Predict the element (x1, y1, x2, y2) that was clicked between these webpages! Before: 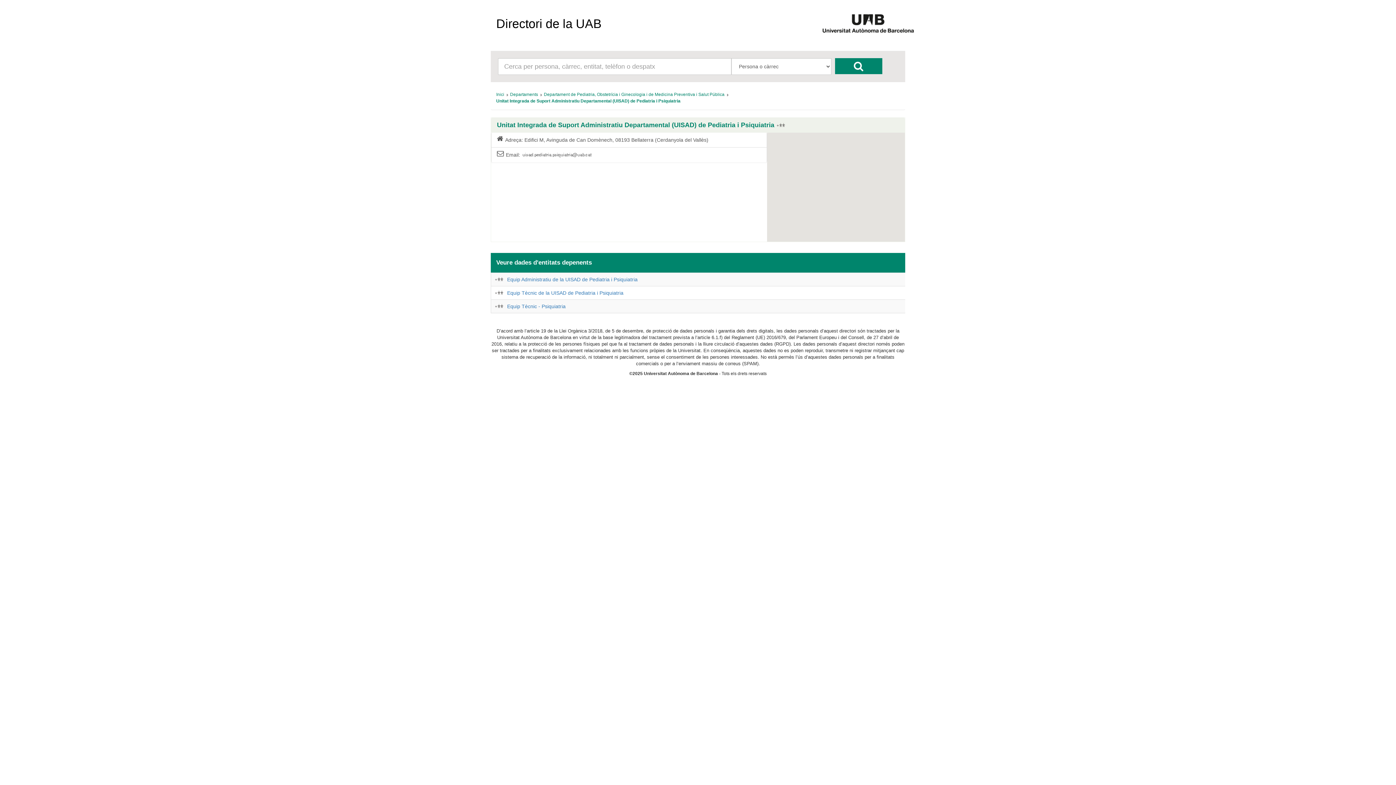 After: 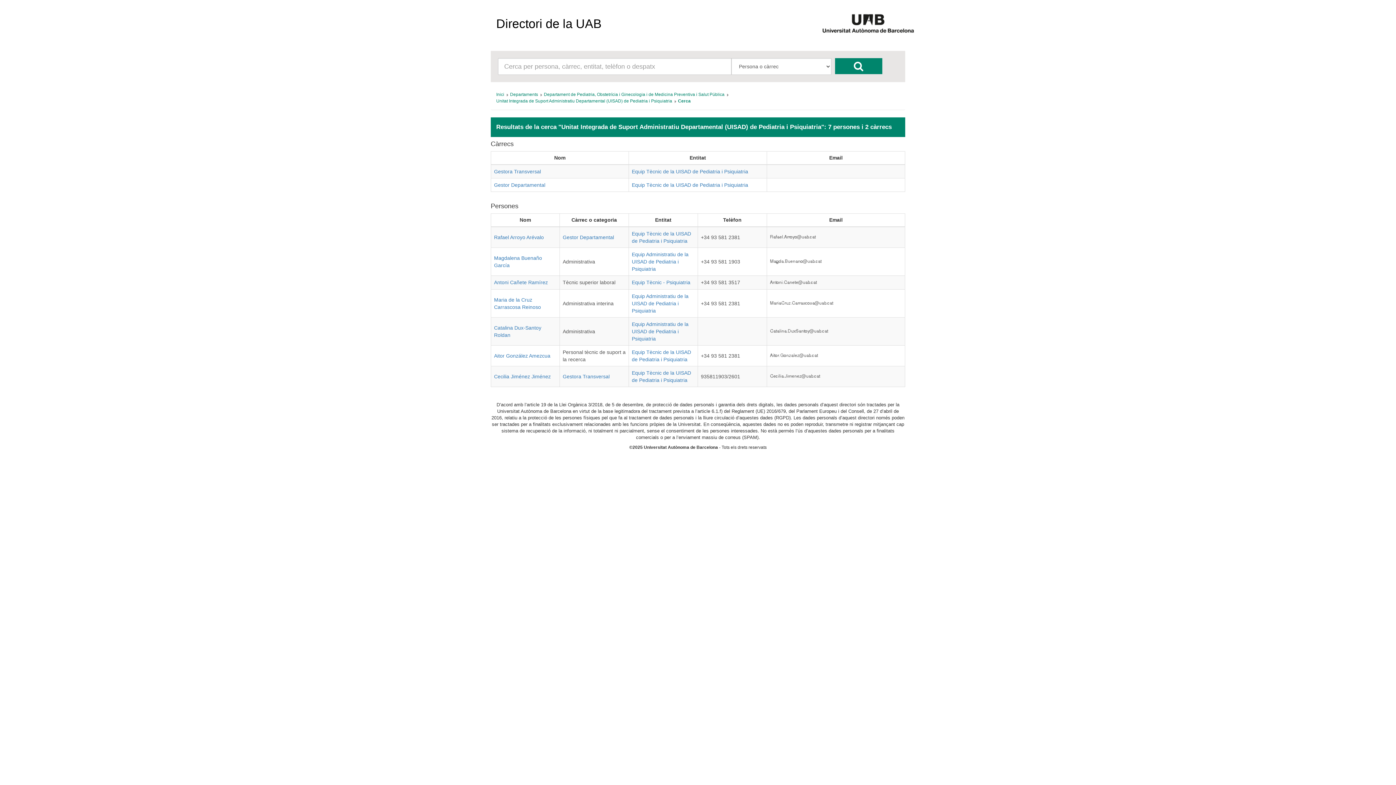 Action: bbox: (776, 122, 785, 127)